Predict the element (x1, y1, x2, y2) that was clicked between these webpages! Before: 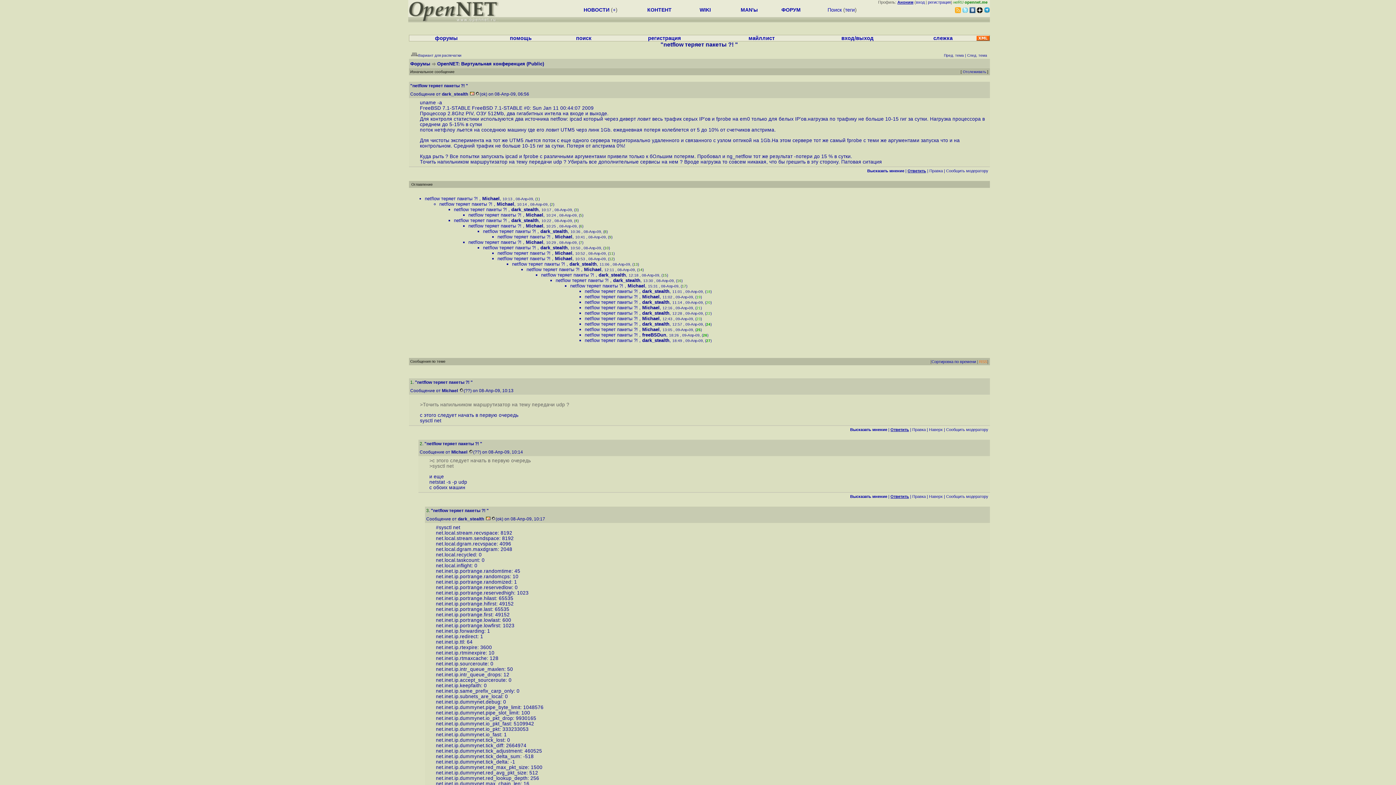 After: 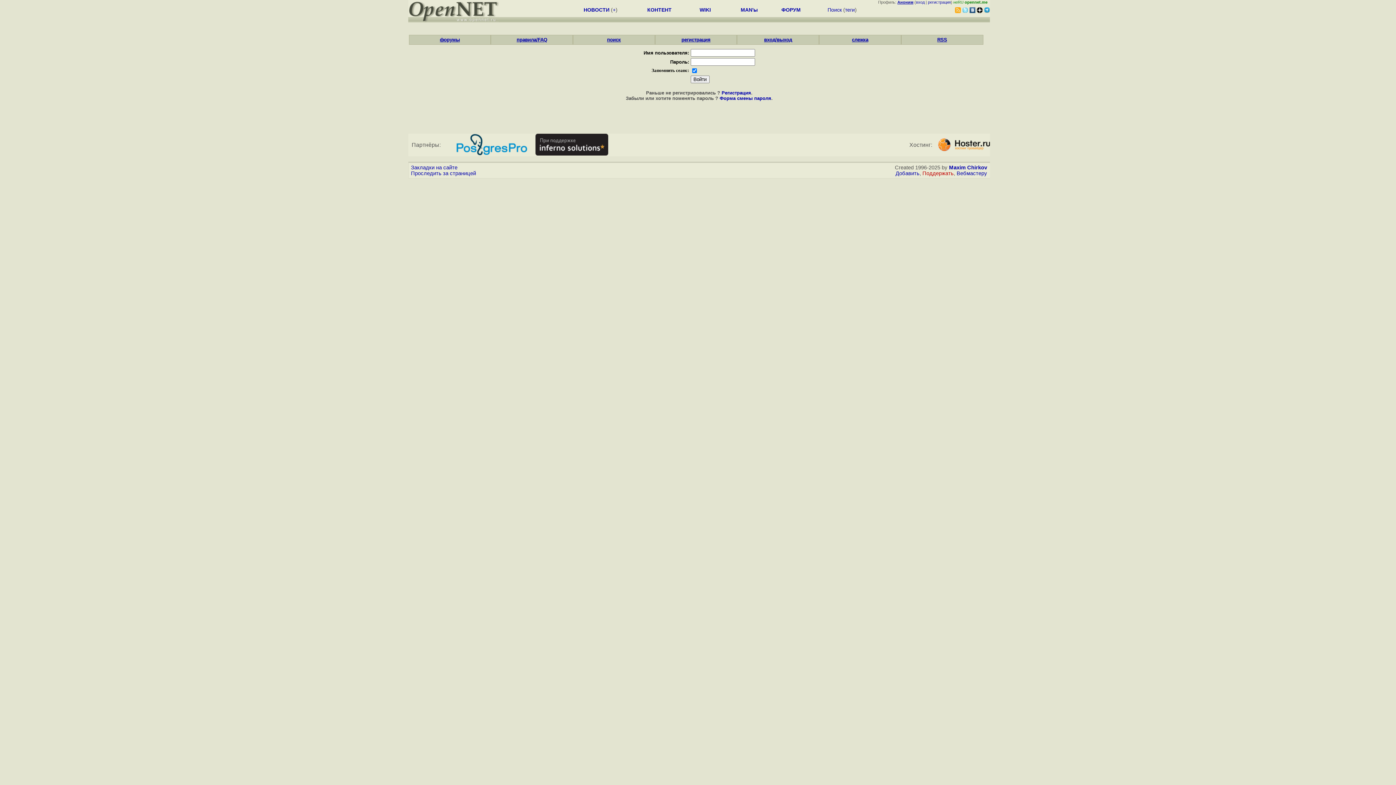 Action: bbox: (841, 35, 874, 41) label: вход/выход